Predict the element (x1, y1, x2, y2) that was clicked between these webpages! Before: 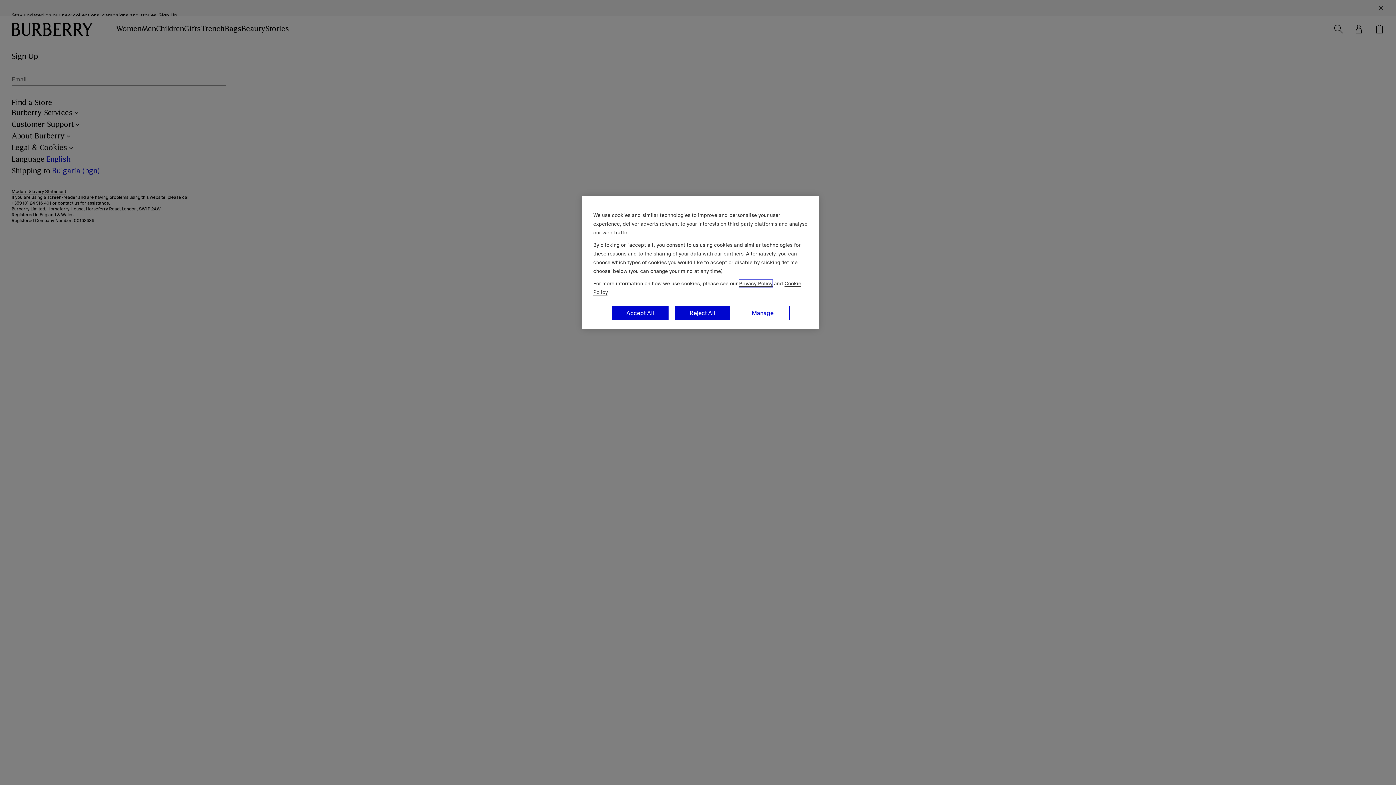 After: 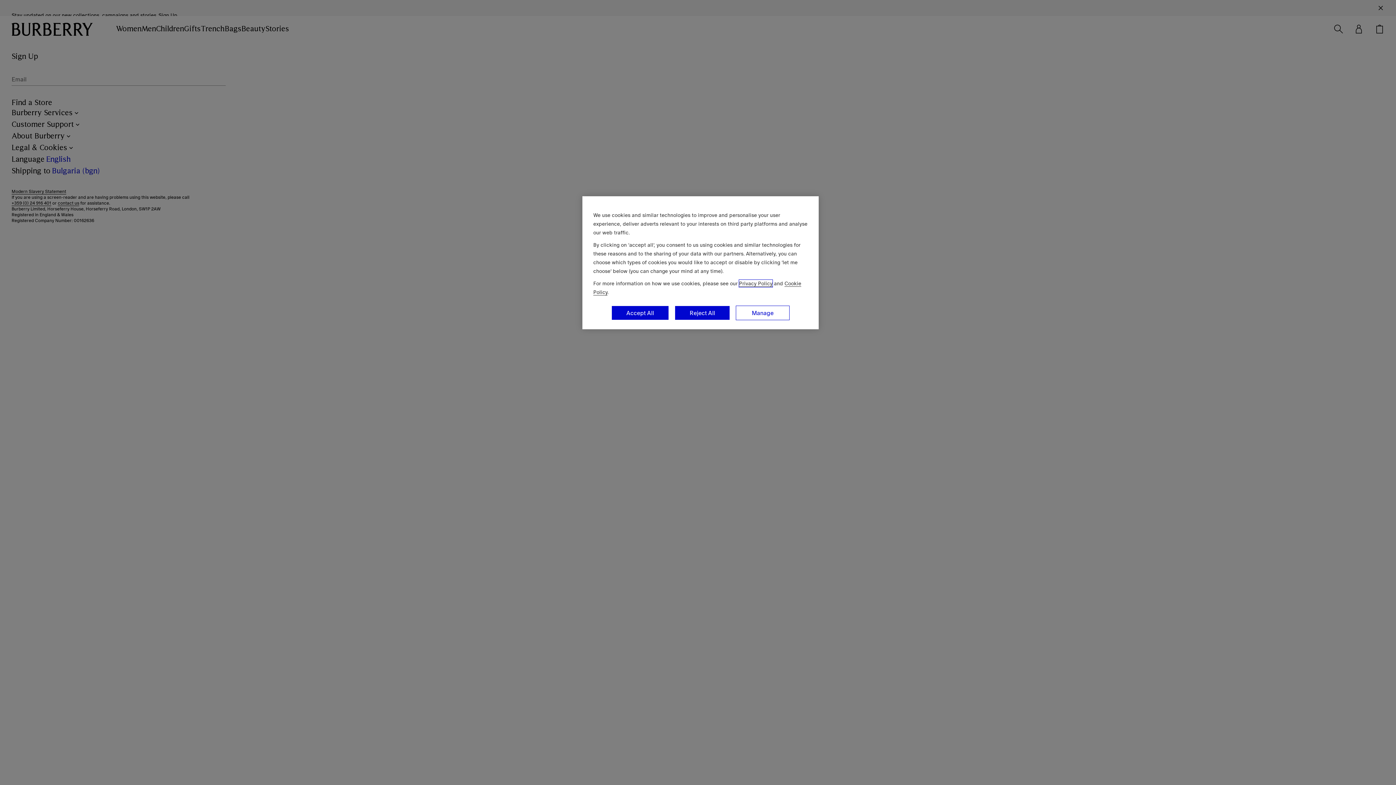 Action: bbox: (739, 280, 772, 287) label: Privacy Policy